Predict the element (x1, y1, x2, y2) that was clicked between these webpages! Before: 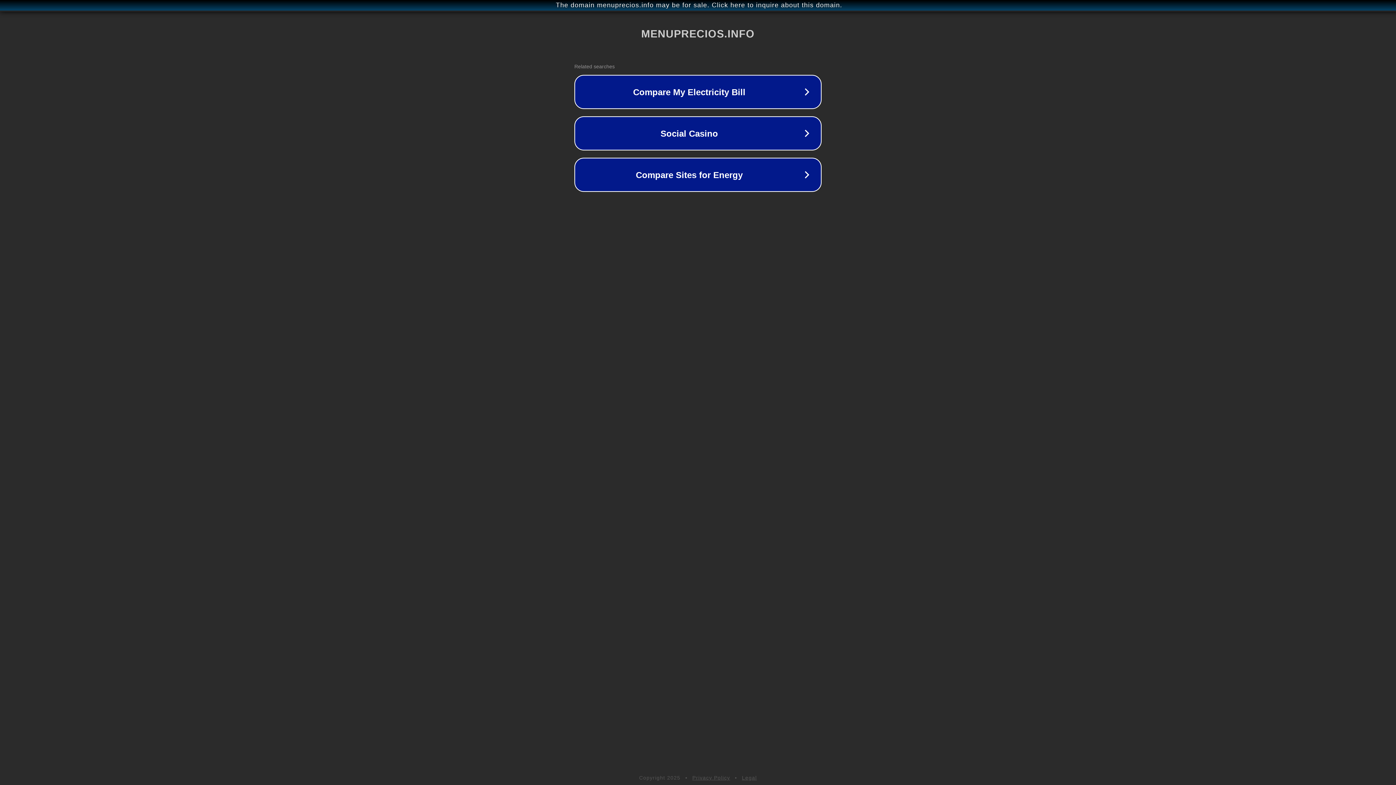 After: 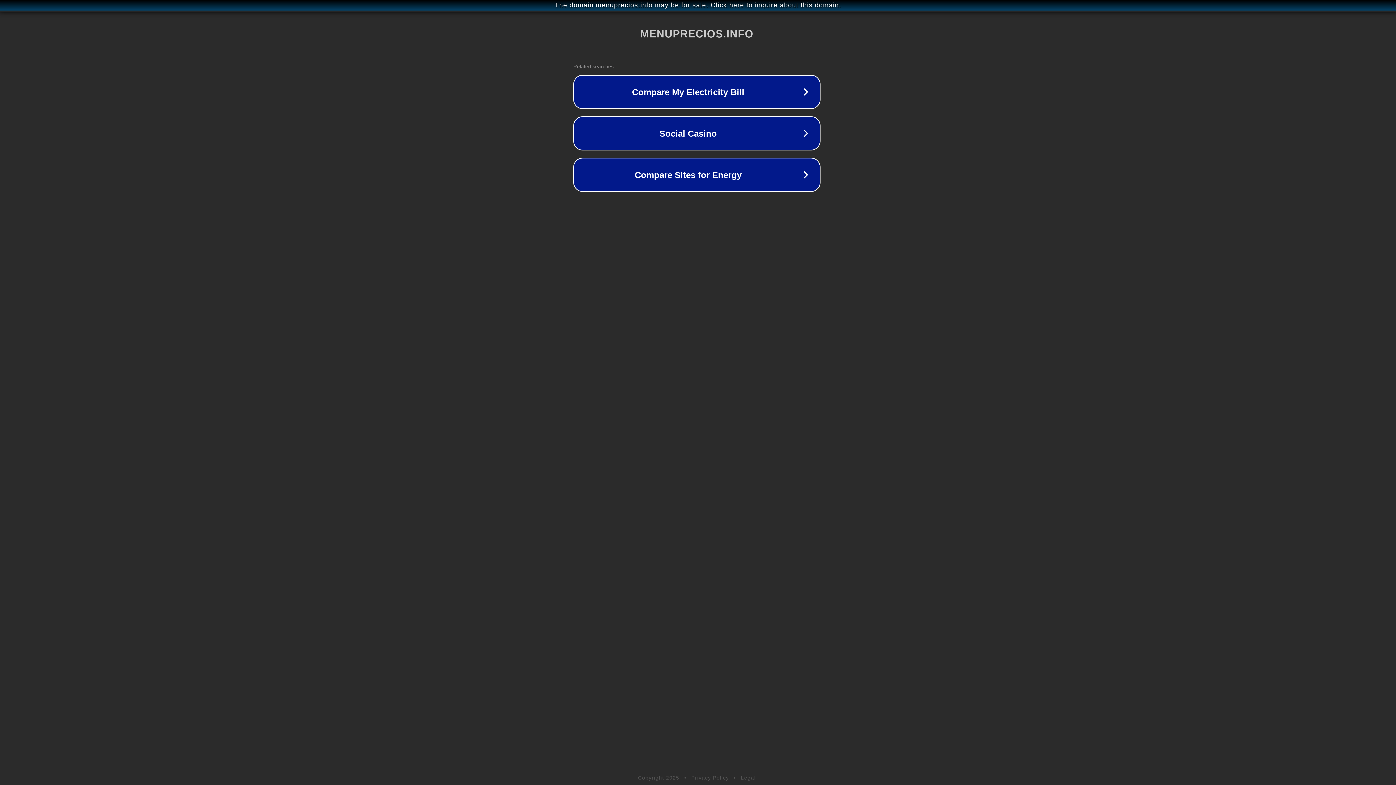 Action: label: The domain menuprecios.info may be for sale. Click here to inquire about this domain. bbox: (1, 1, 1397, 9)